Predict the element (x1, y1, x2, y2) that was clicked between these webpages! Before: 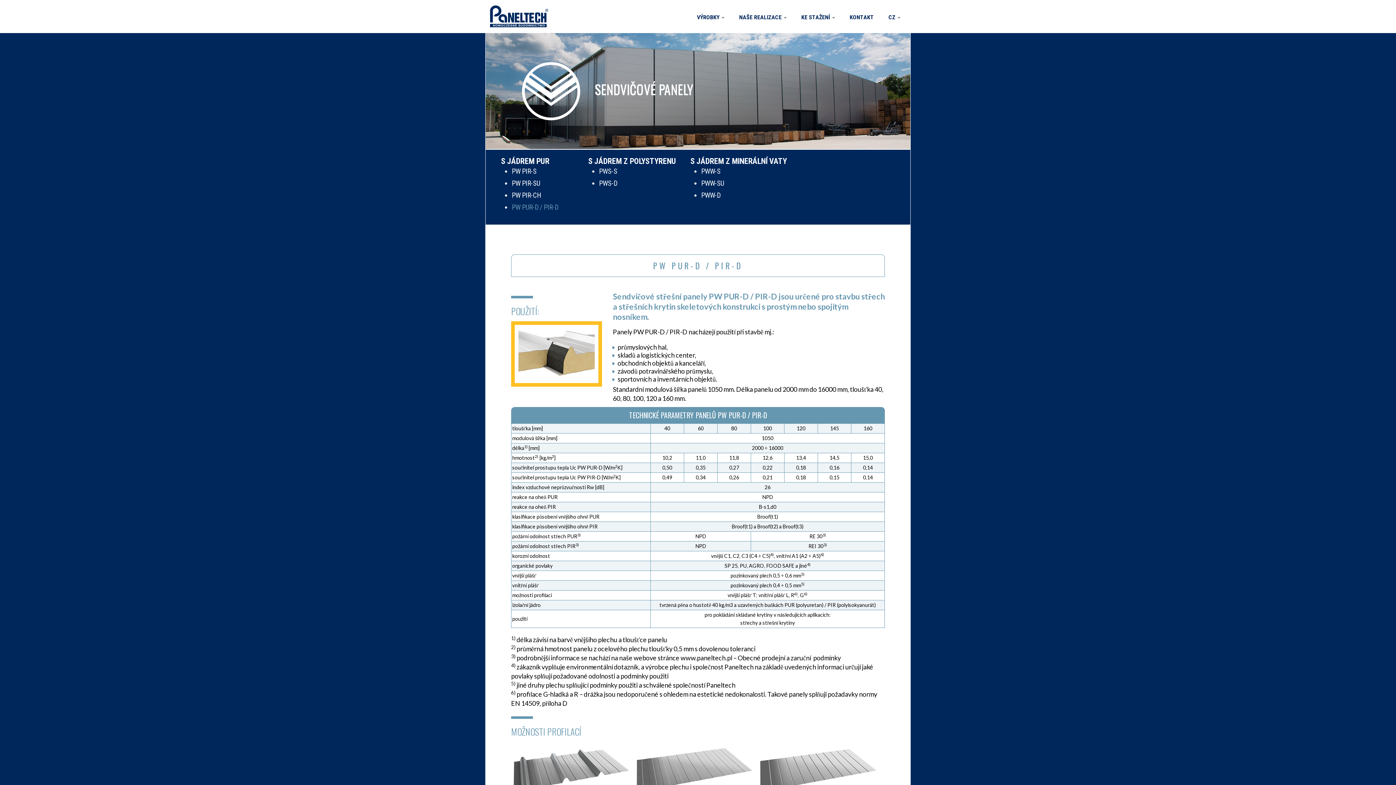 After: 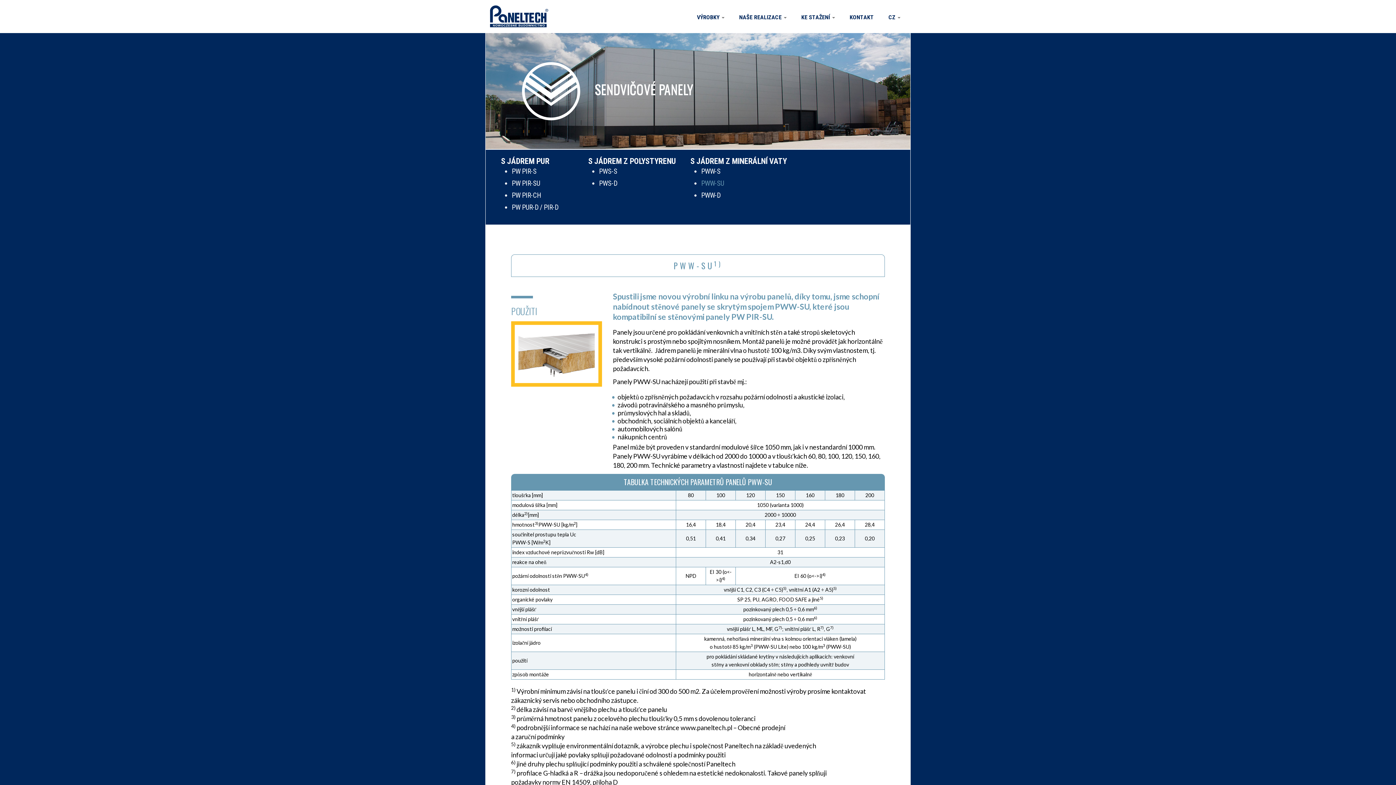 Action: bbox: (701, 179, 724, 187) label: PWW-SU